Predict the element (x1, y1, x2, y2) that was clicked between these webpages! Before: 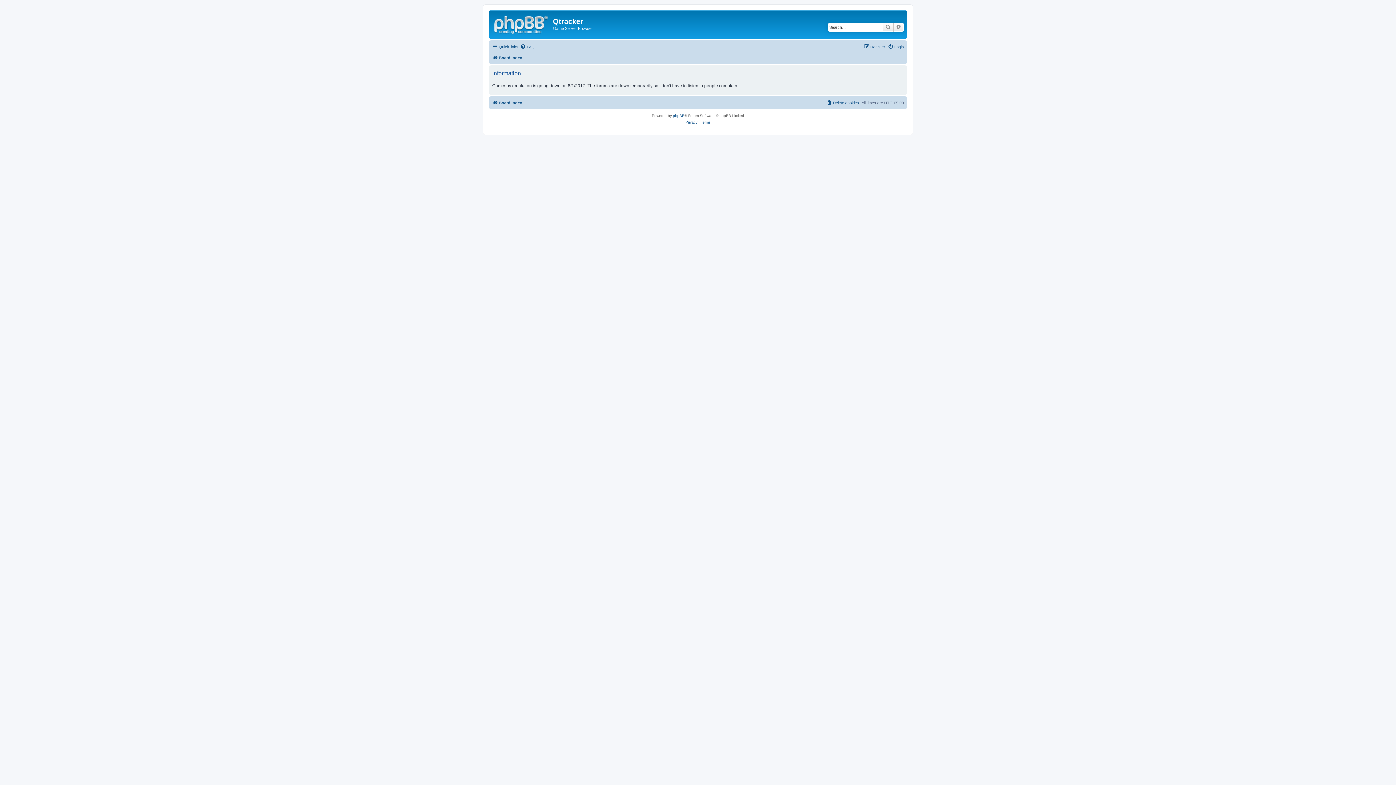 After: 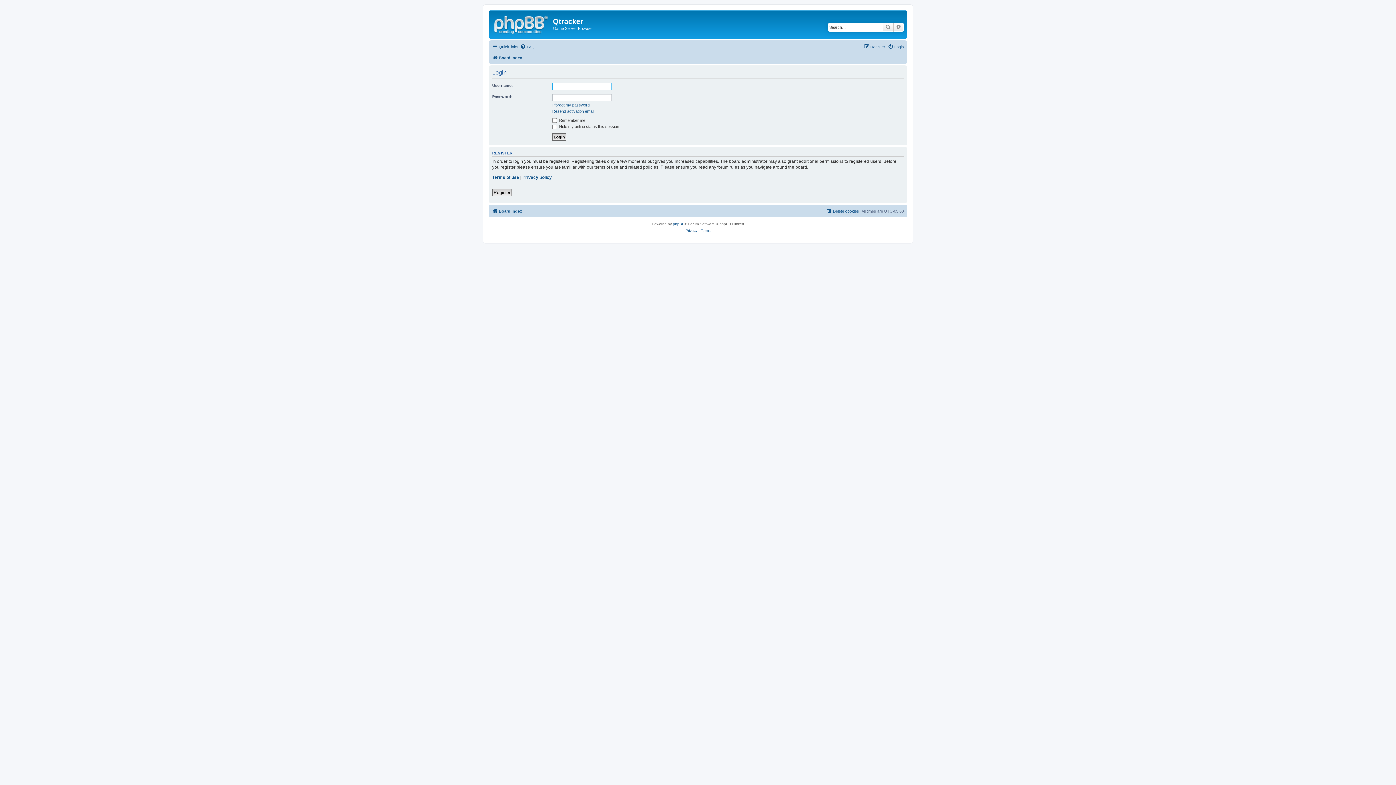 Action: bbox: (888, 42, 904, 51) label: Login